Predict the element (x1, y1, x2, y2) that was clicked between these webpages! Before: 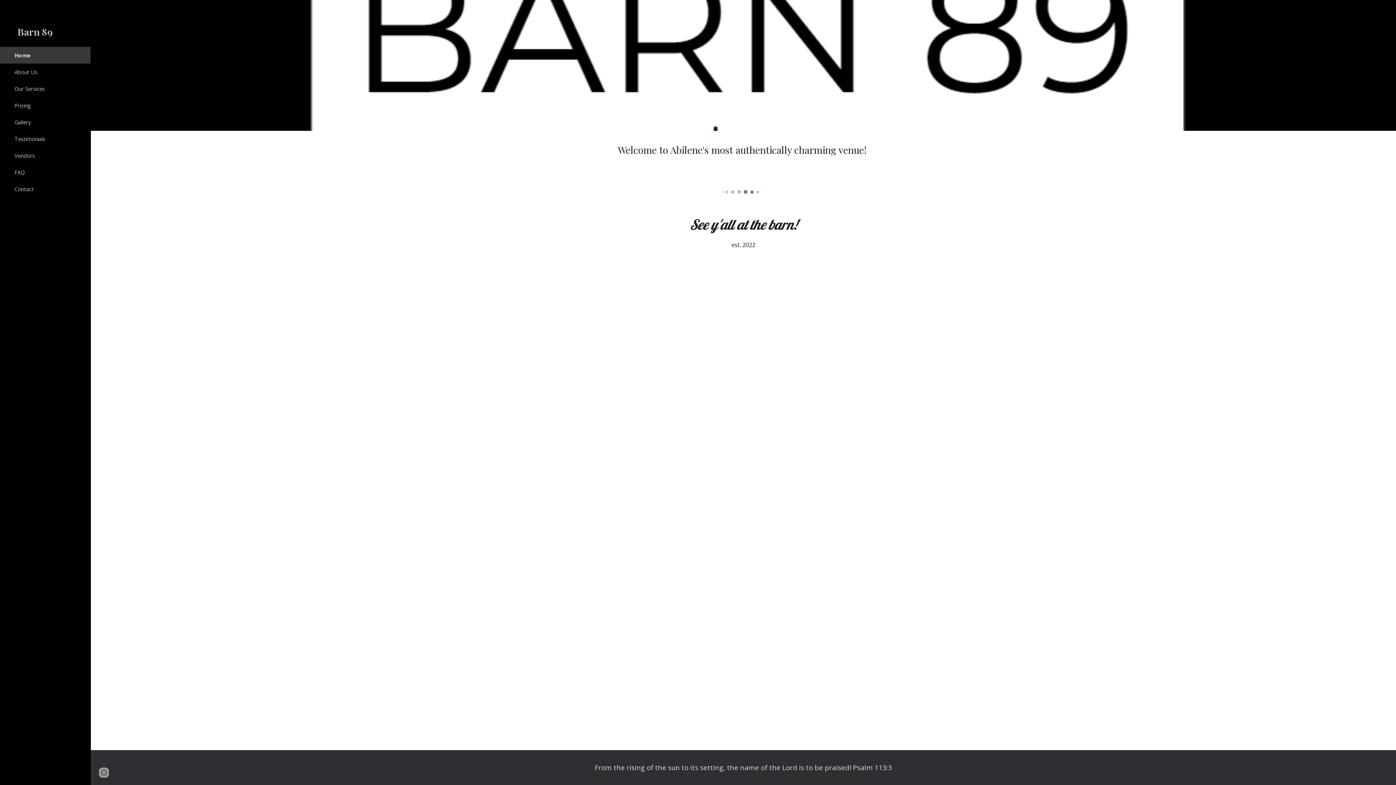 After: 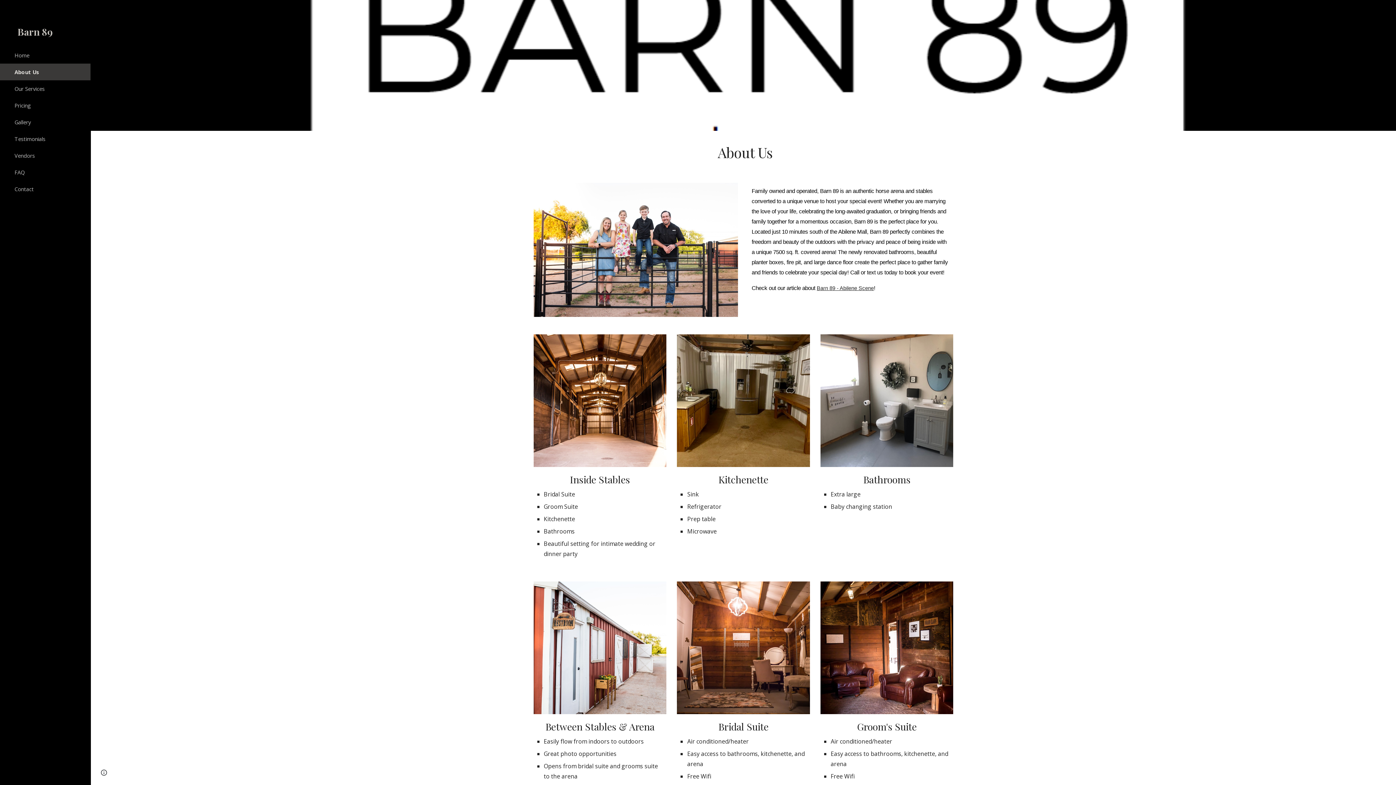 Action: label: About Us bbox: (13, 63, 86, 80)